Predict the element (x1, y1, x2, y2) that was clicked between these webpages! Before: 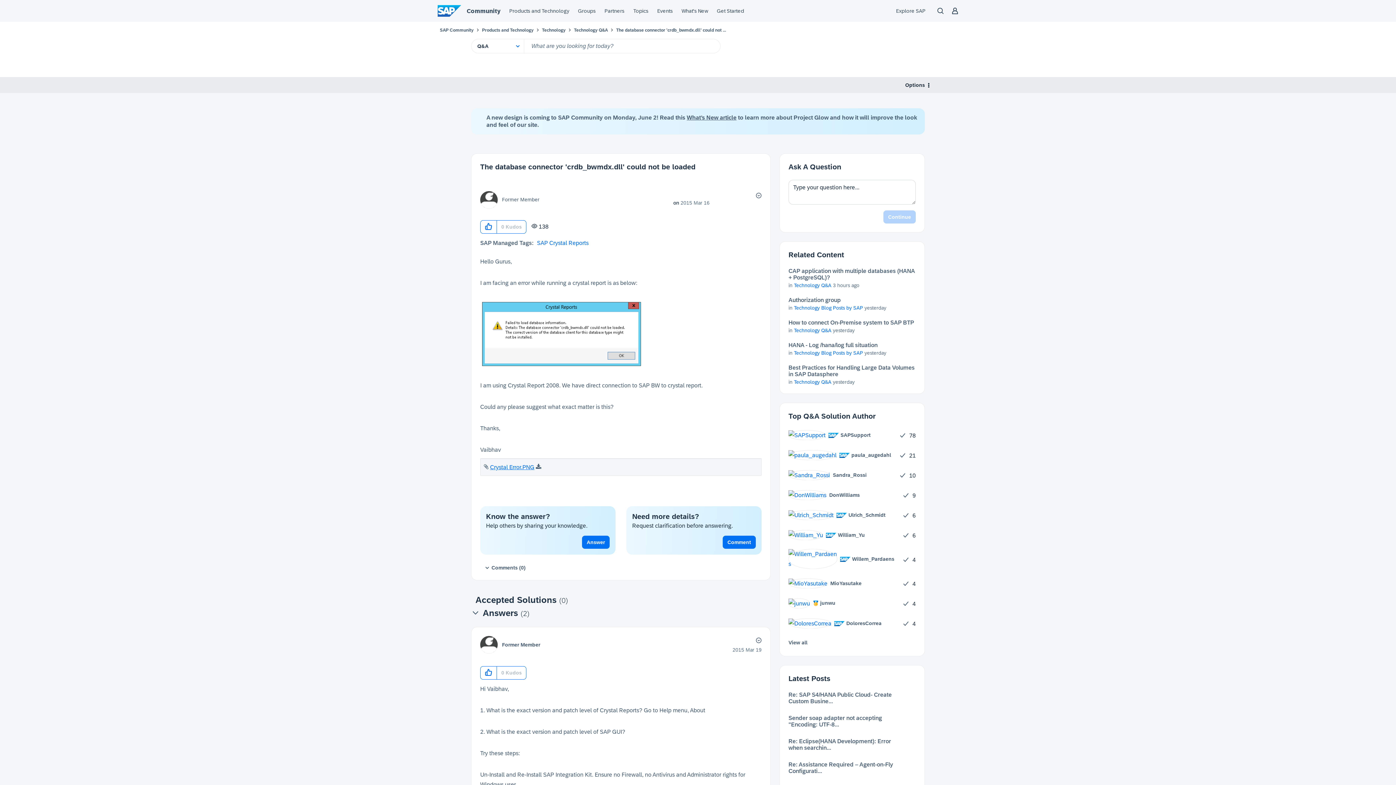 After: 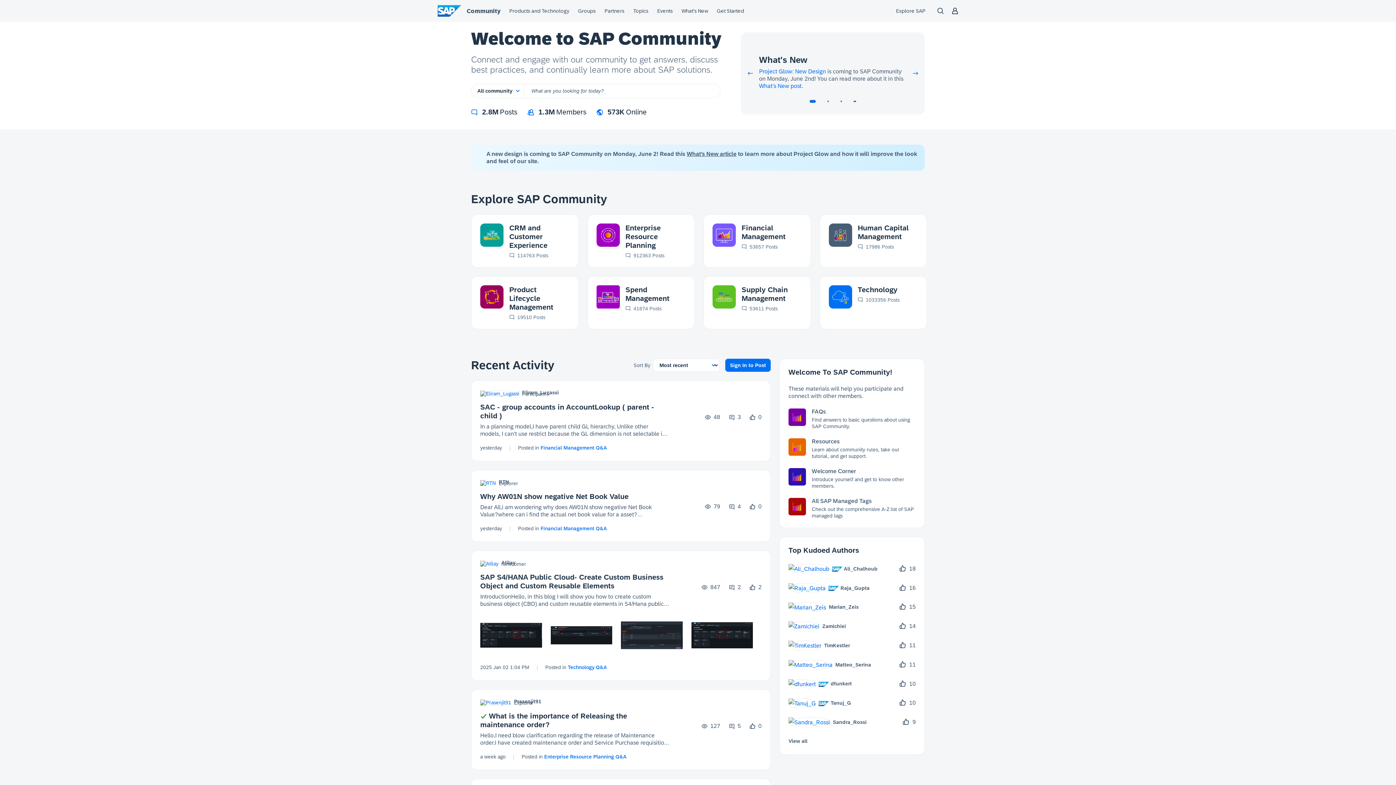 Action: label: SAP Community bbox: (440, 27, 473, 32)